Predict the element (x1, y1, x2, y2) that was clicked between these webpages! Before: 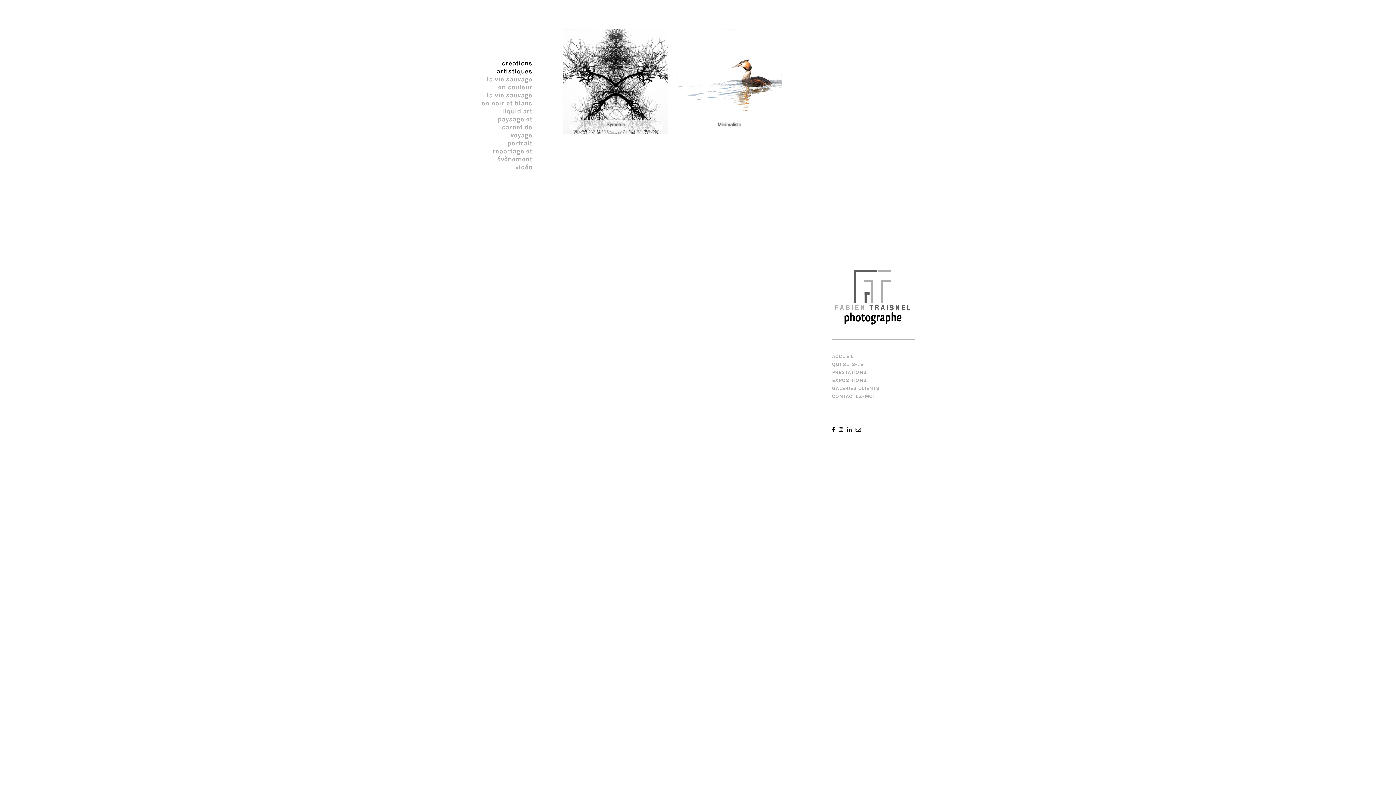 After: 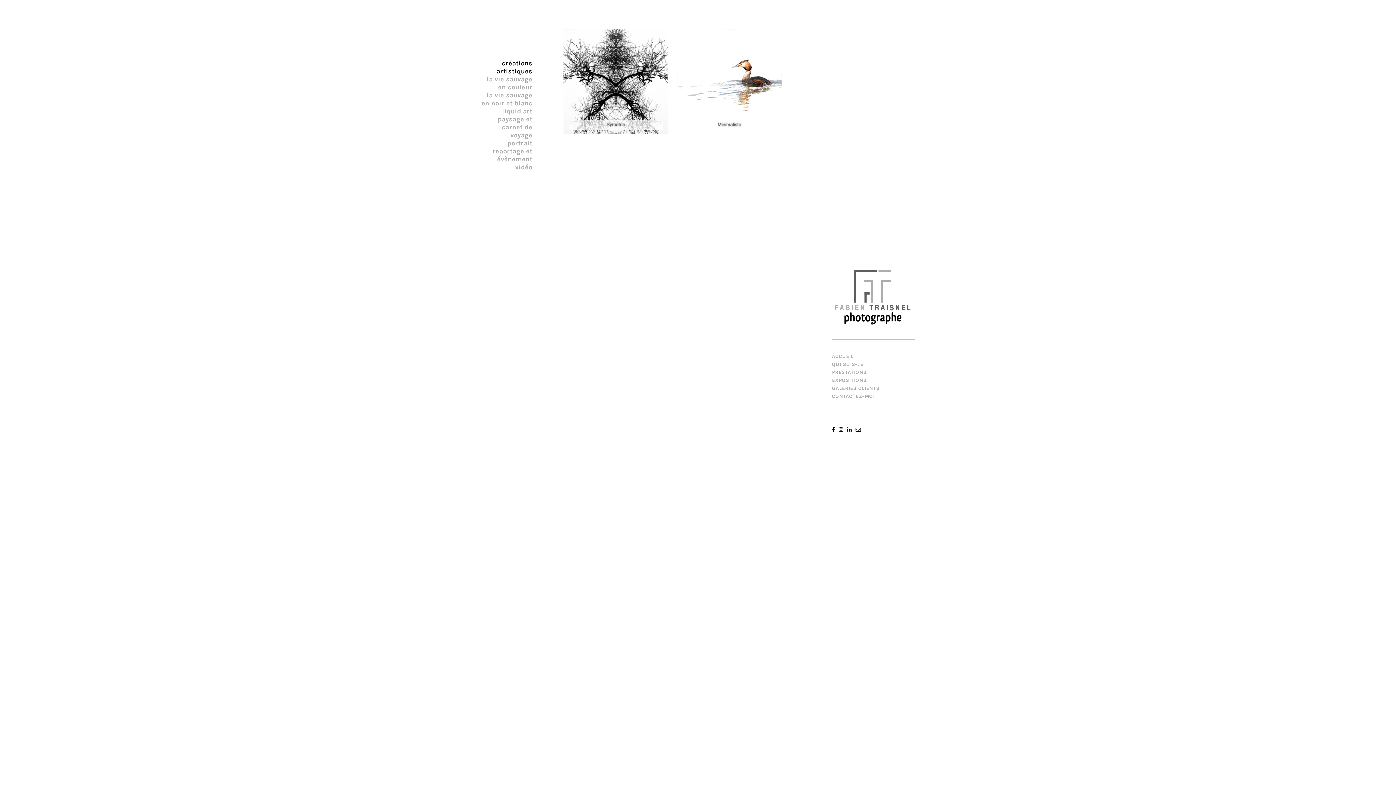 Action: bbox: (847, 426, 852, 433)